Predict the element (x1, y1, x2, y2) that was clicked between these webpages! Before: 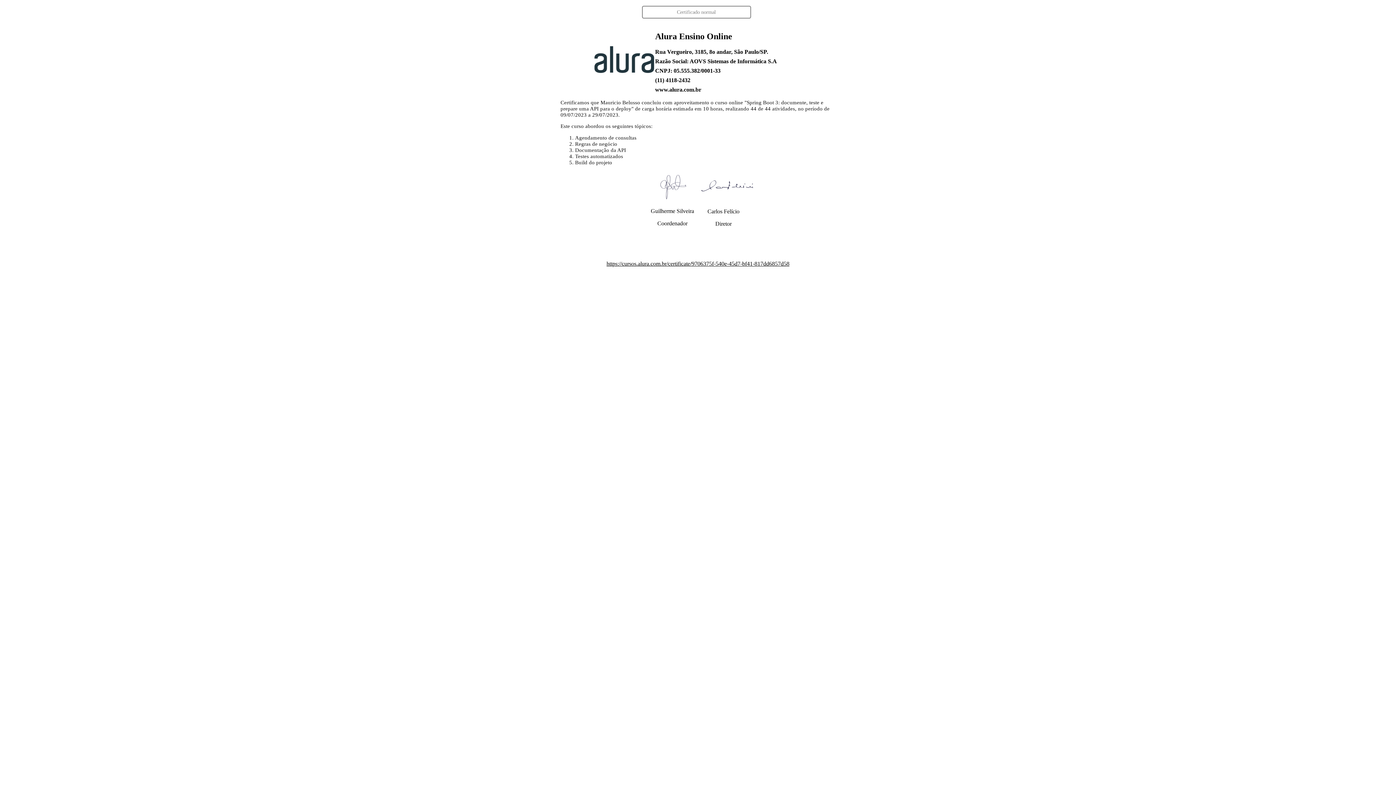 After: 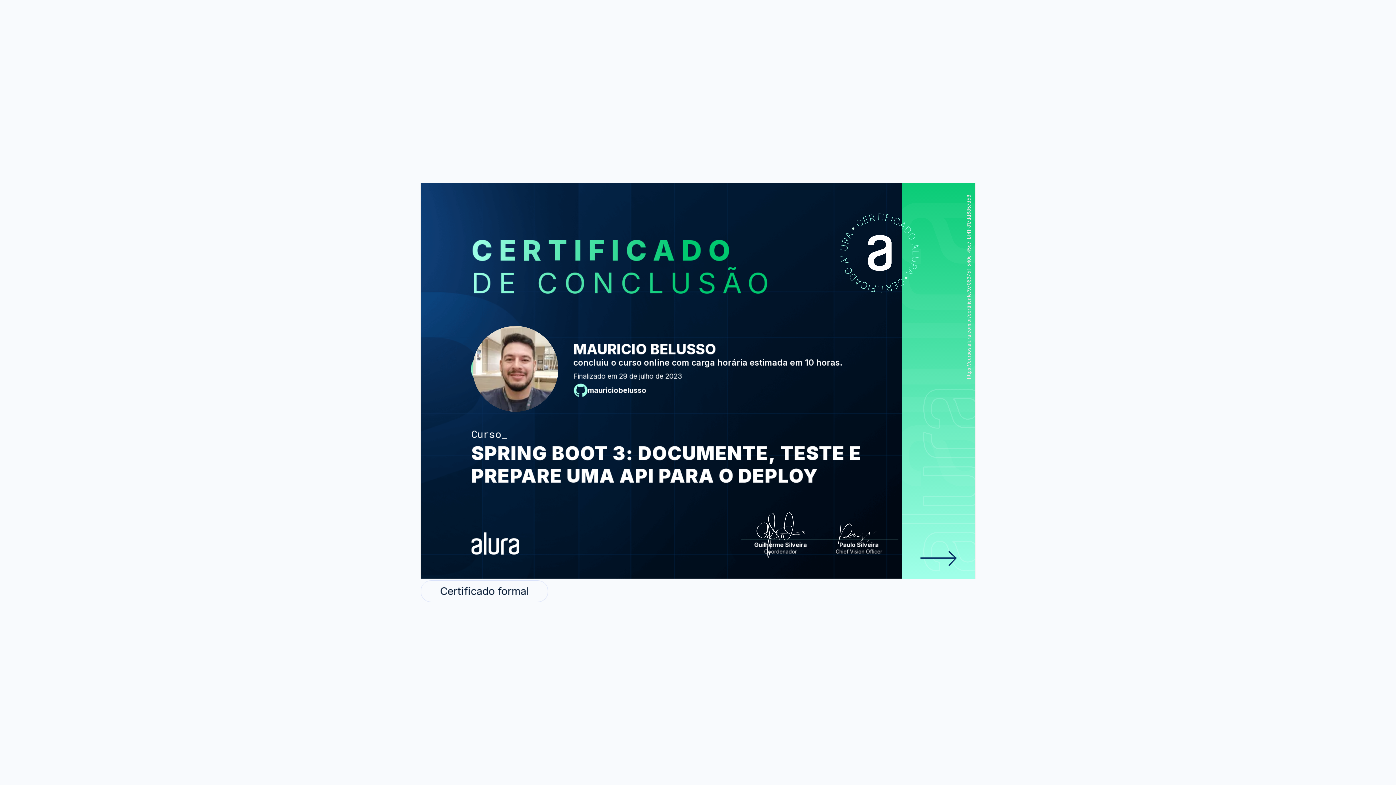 Action: label: Certificado normal bbox: (642, 5, 751, 18)